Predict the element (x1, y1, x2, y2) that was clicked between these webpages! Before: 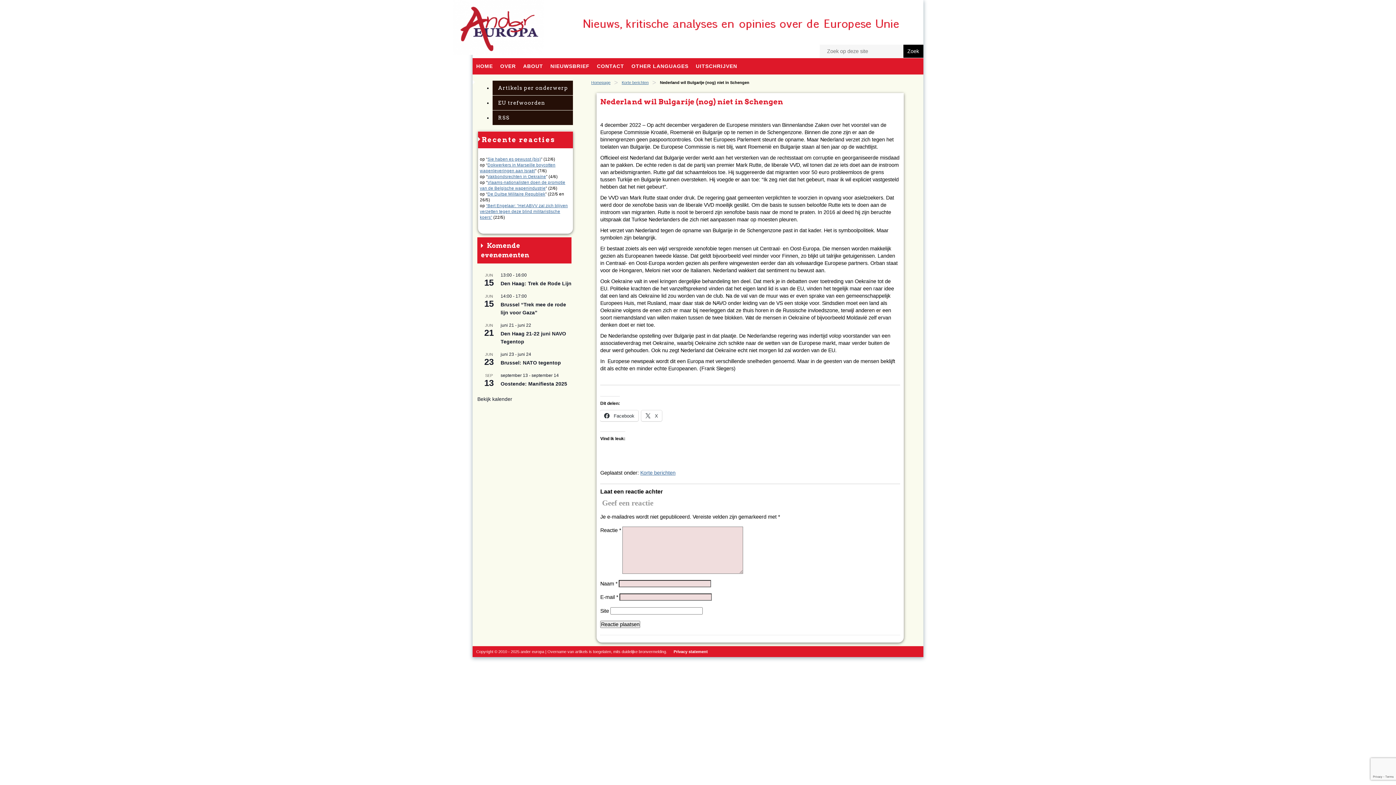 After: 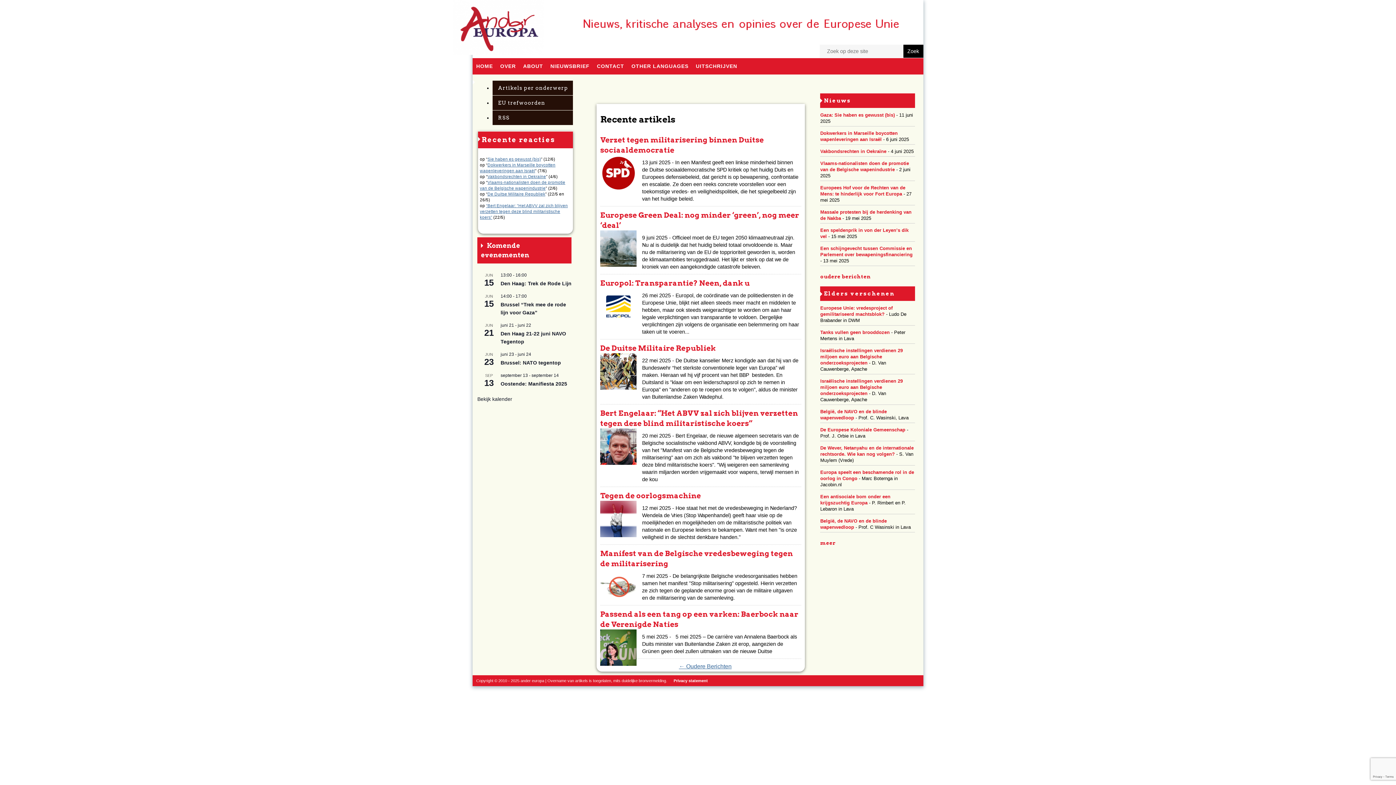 Action: bbox: (453, 23, 544, 30)